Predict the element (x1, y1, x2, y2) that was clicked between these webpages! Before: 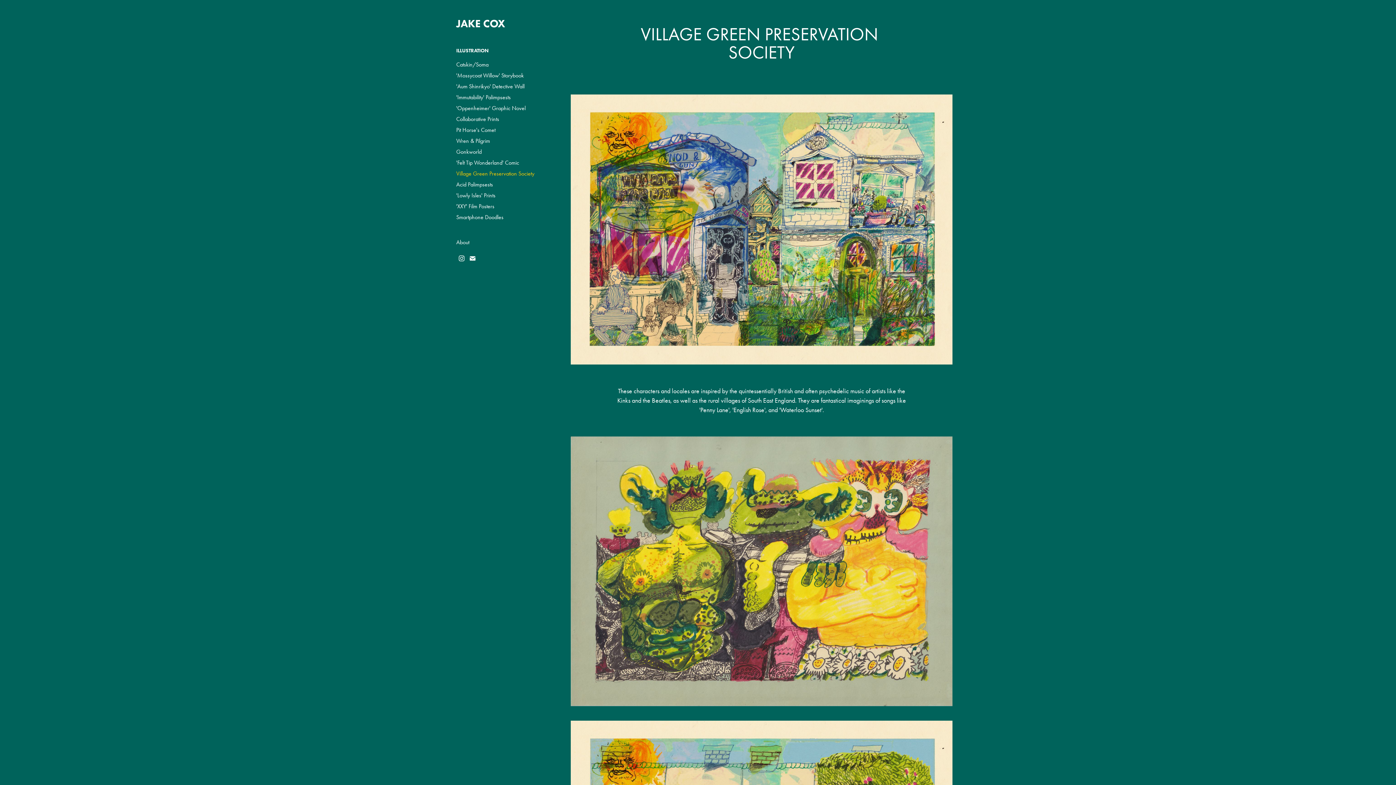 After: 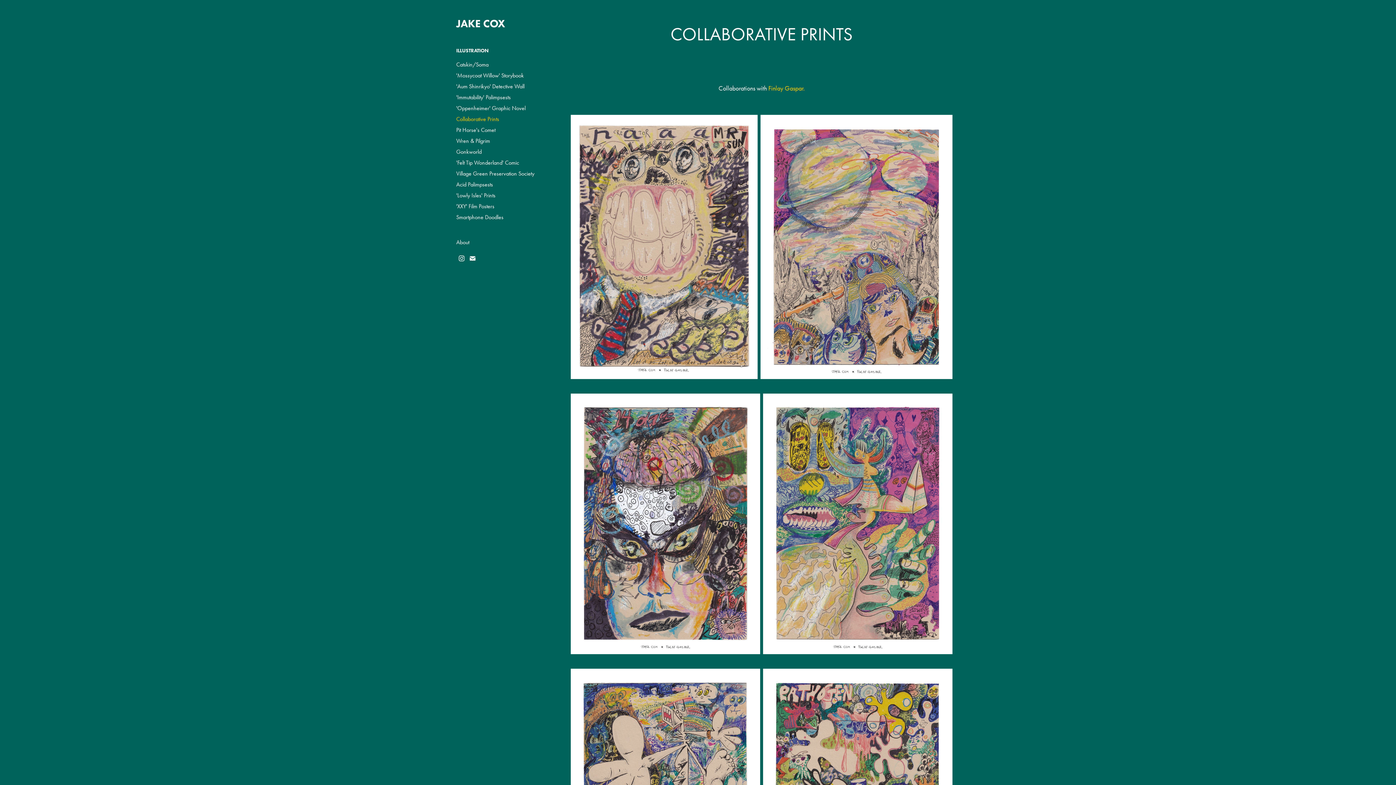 Action: label: Collaborative Prints bbox: (456, 115, 499, 122)